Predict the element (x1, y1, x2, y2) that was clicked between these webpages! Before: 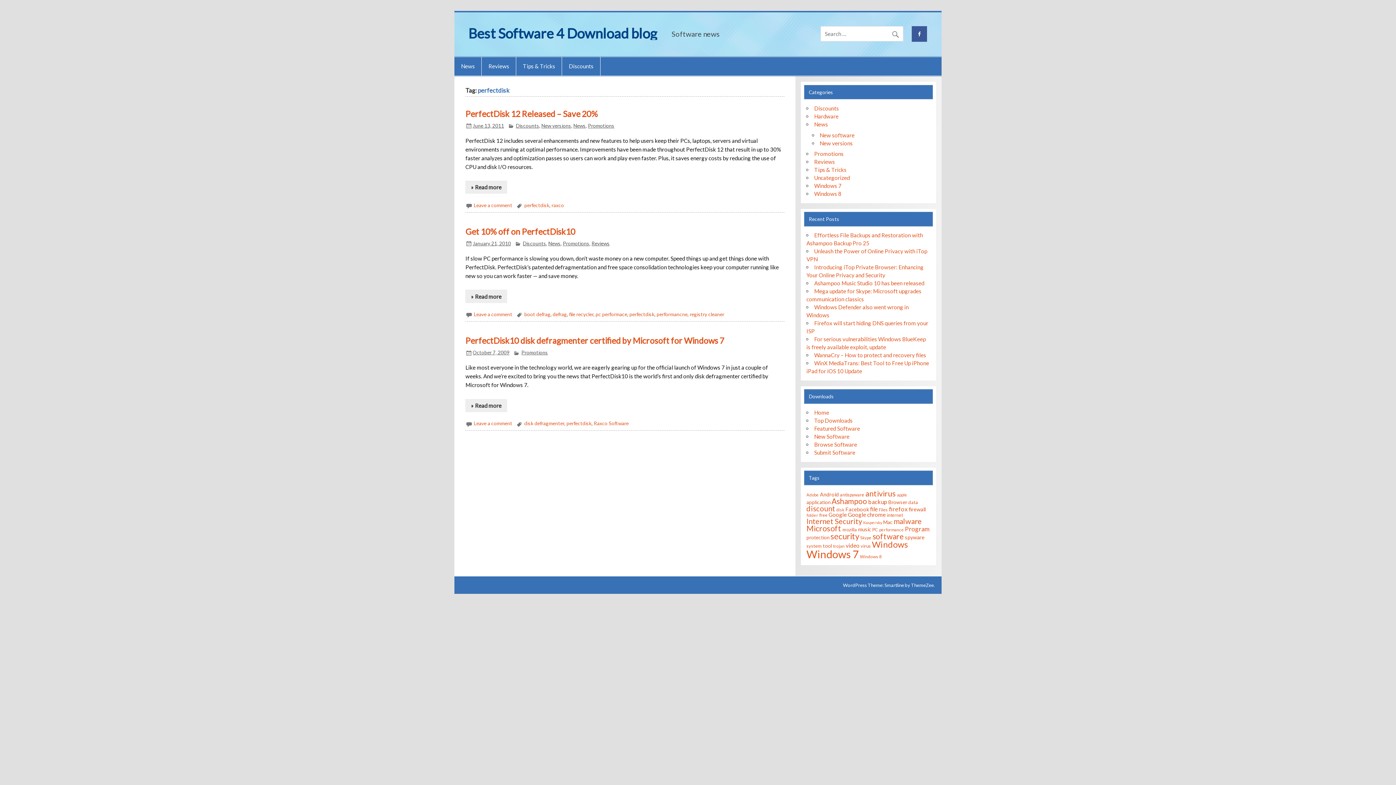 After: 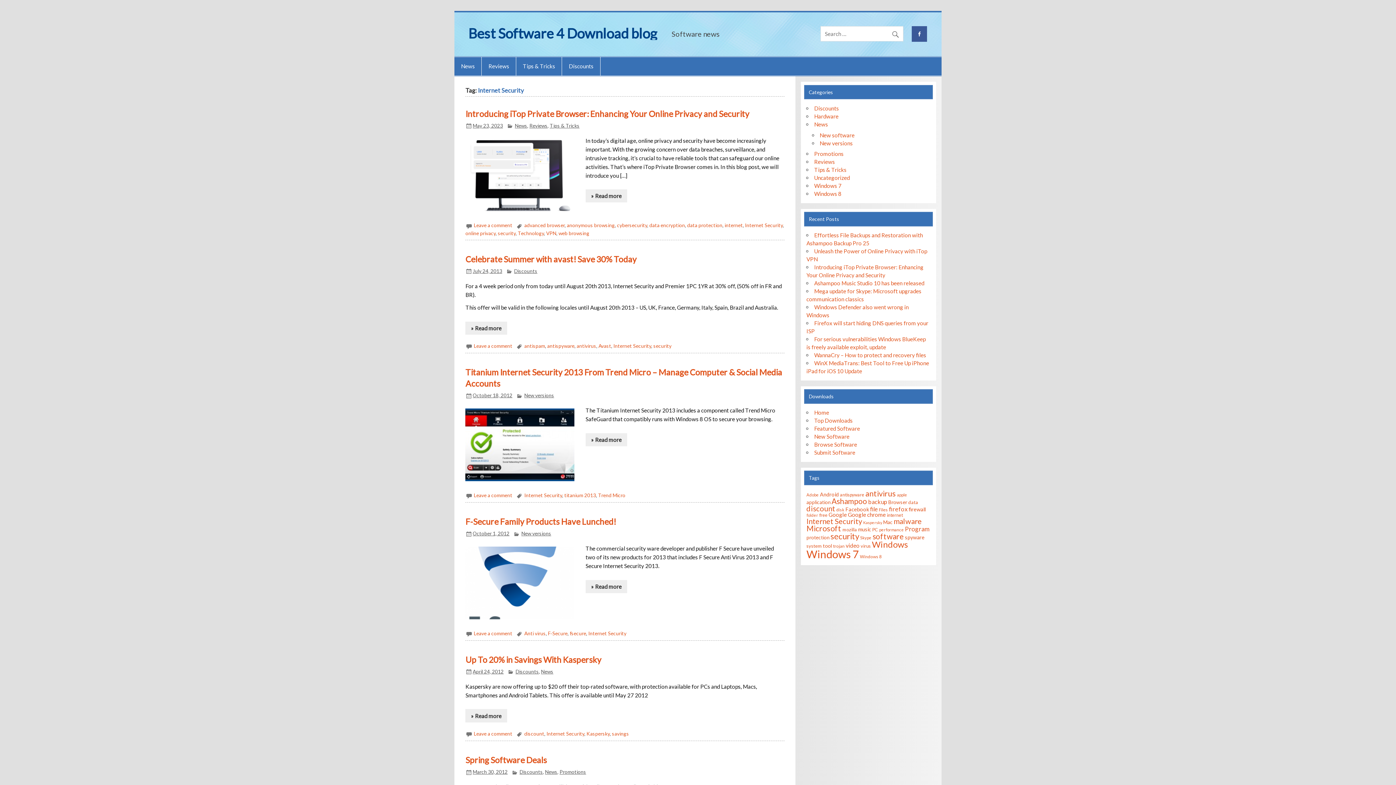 Action: label: Internet Security (39 items) bbox: (806, 517, 862, 525)